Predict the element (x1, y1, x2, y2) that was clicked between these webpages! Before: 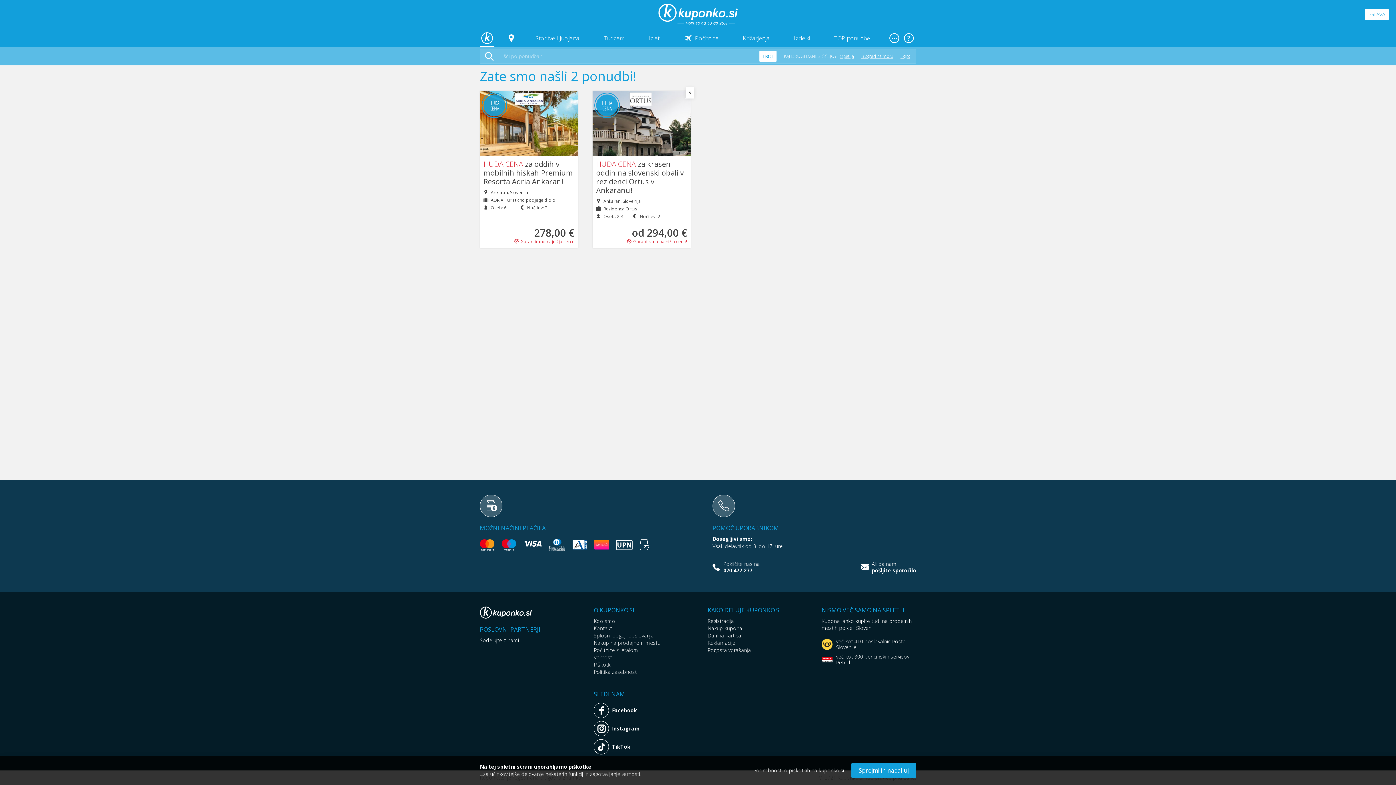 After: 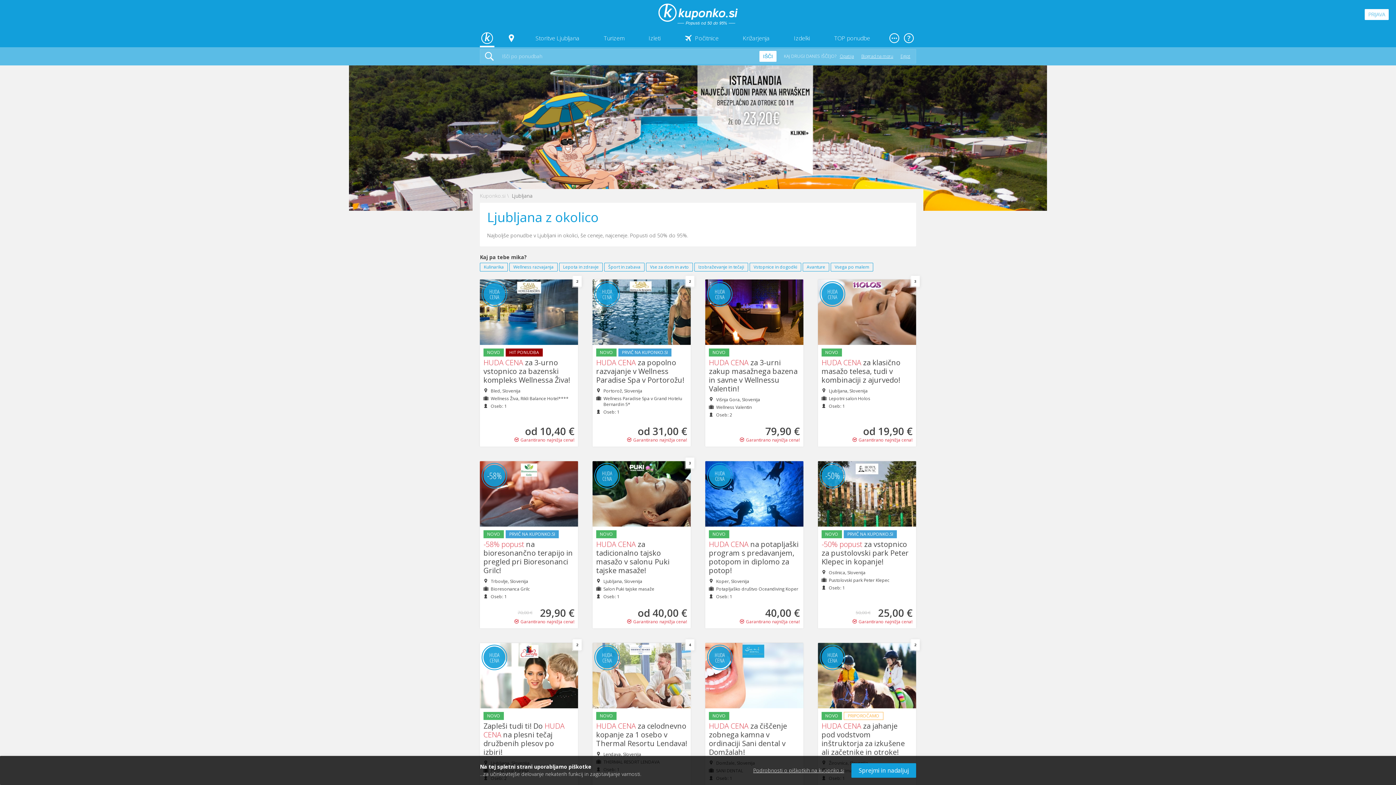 Action: bbox: (528, 29, 586, 47) label: Storitve Ljubljana